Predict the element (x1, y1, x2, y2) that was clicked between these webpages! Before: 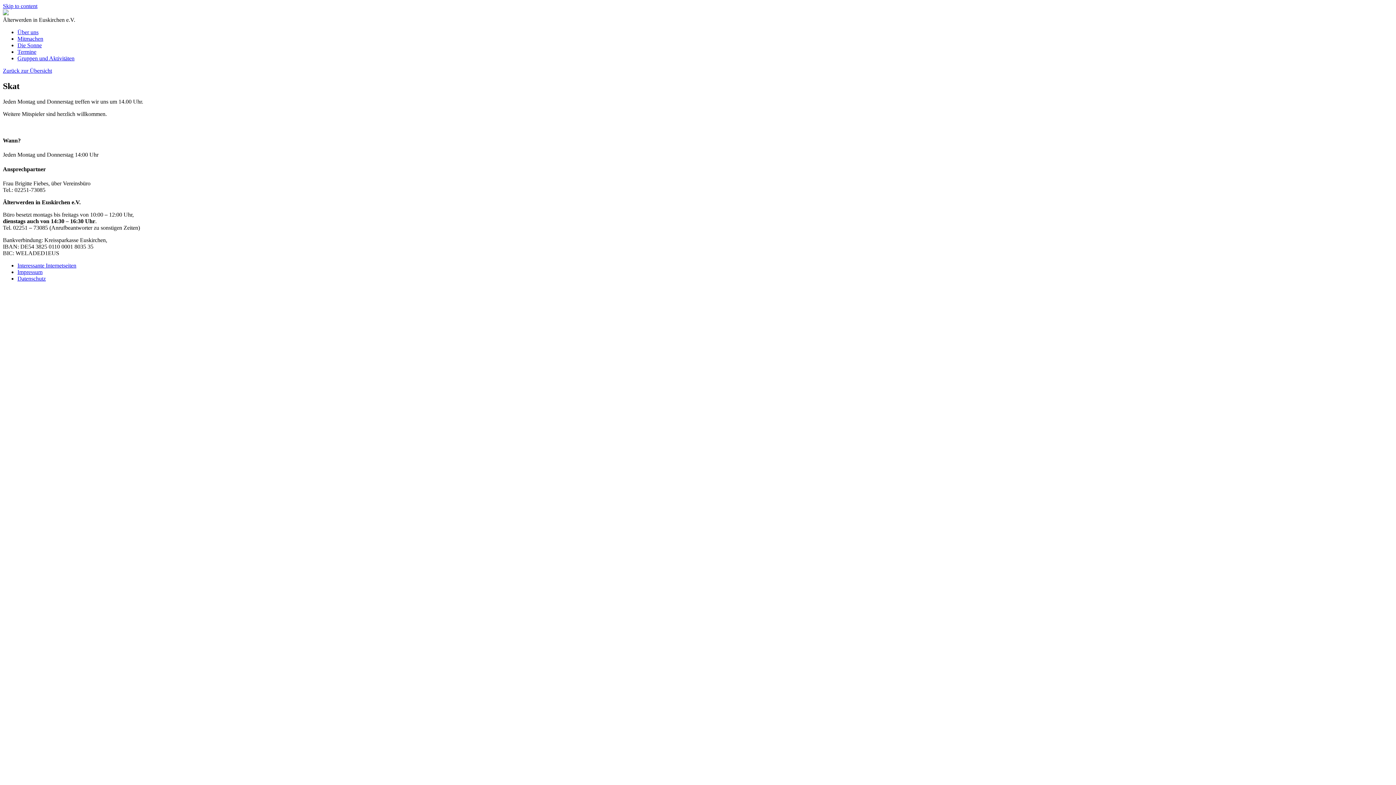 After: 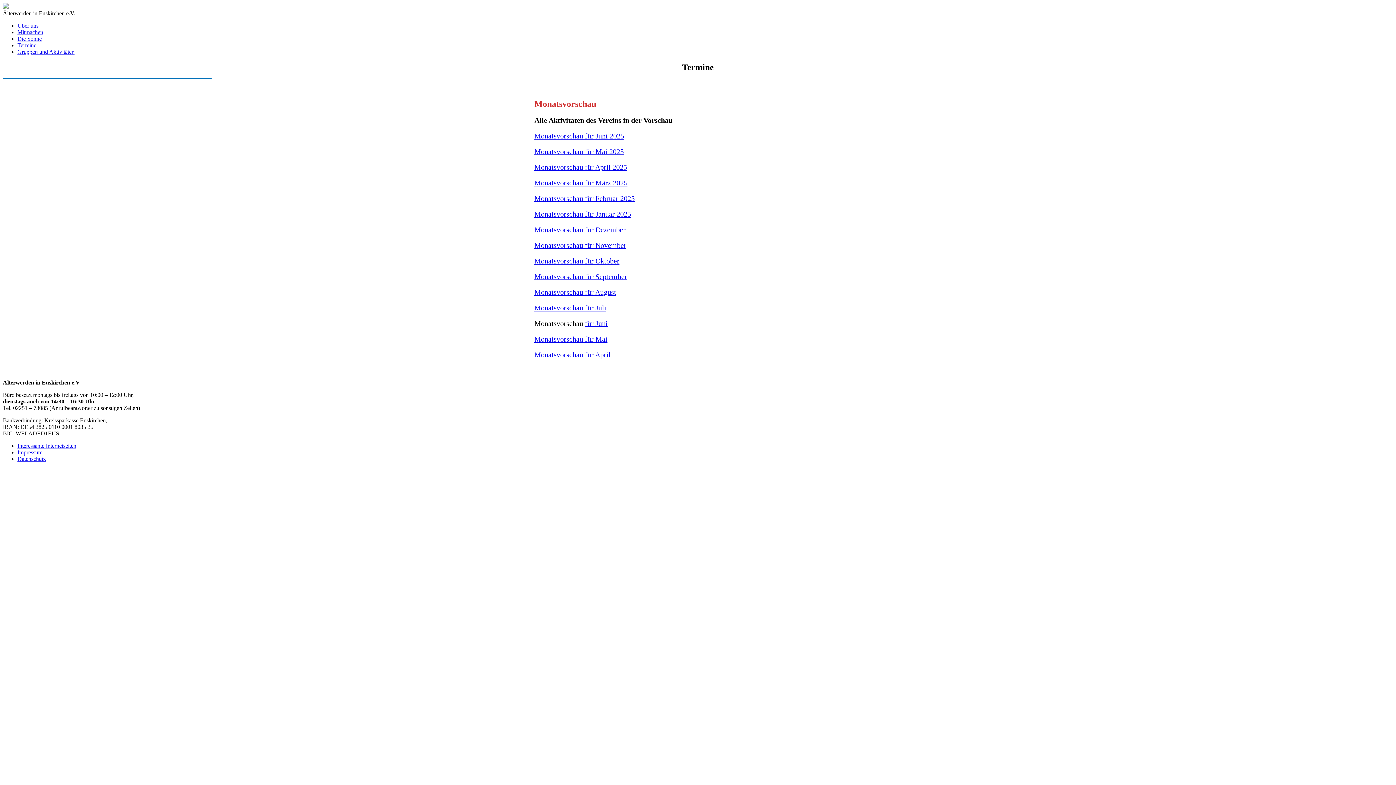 Action: label: Termine bbox: (17, 48, 36, 54)